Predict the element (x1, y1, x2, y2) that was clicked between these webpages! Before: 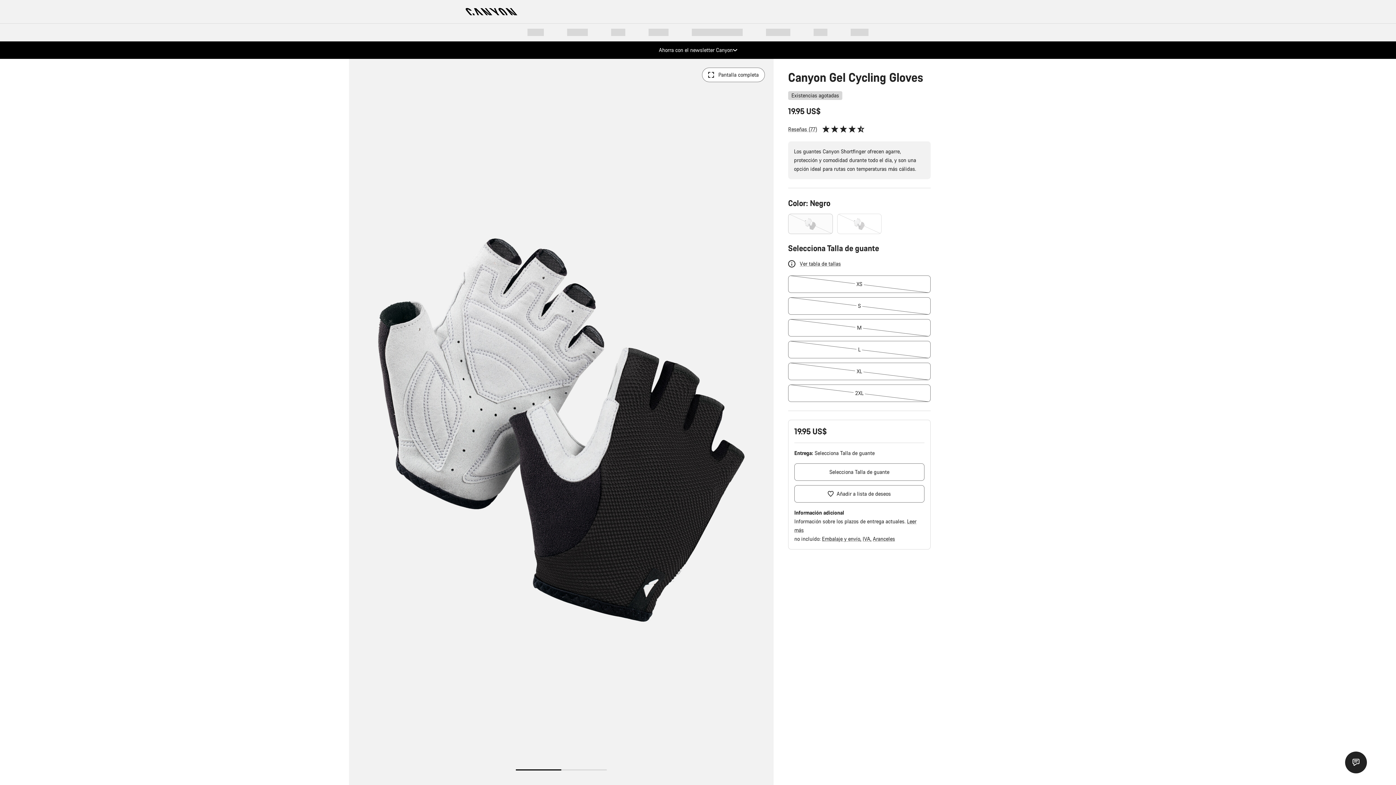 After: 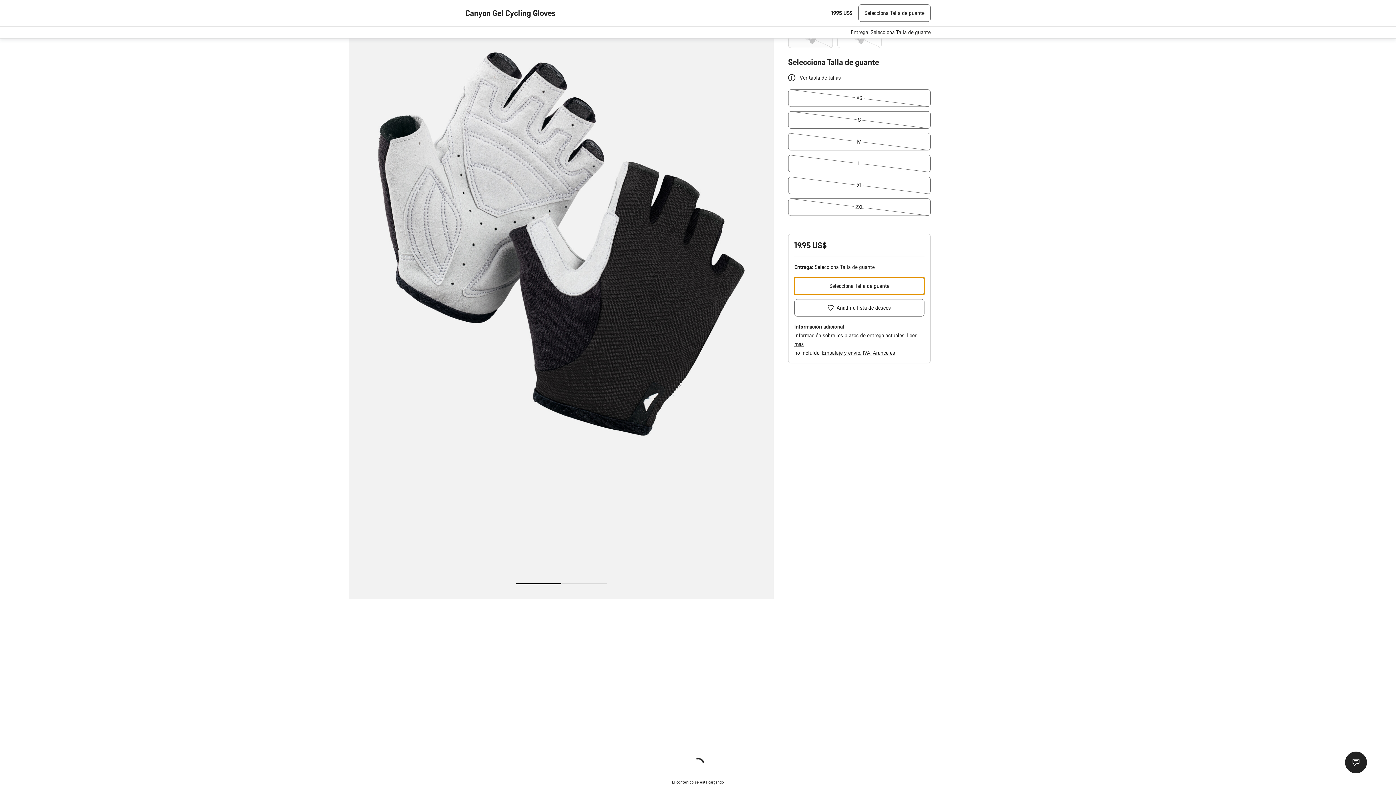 Action: label: Selecciona Talla de guante bbox: (794, 463, 924, 481)